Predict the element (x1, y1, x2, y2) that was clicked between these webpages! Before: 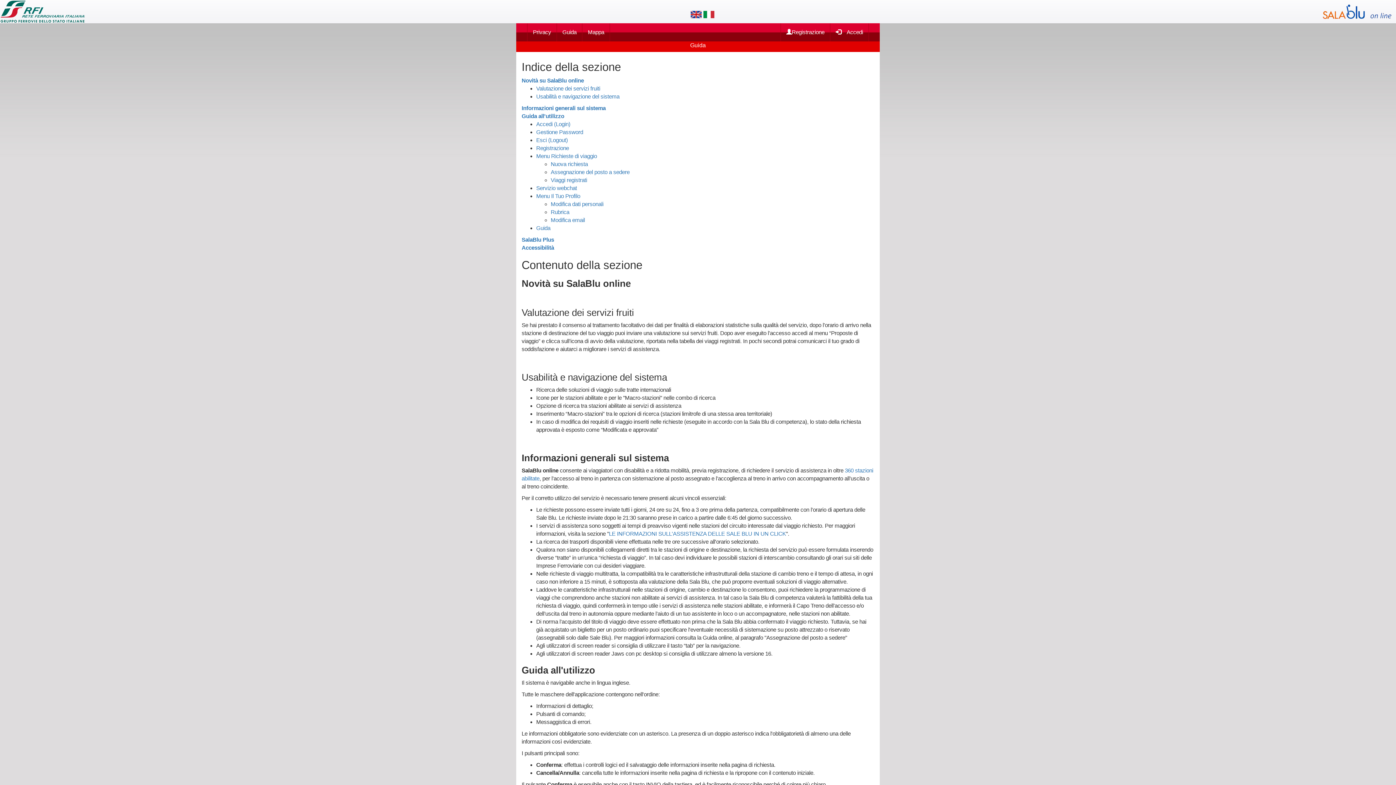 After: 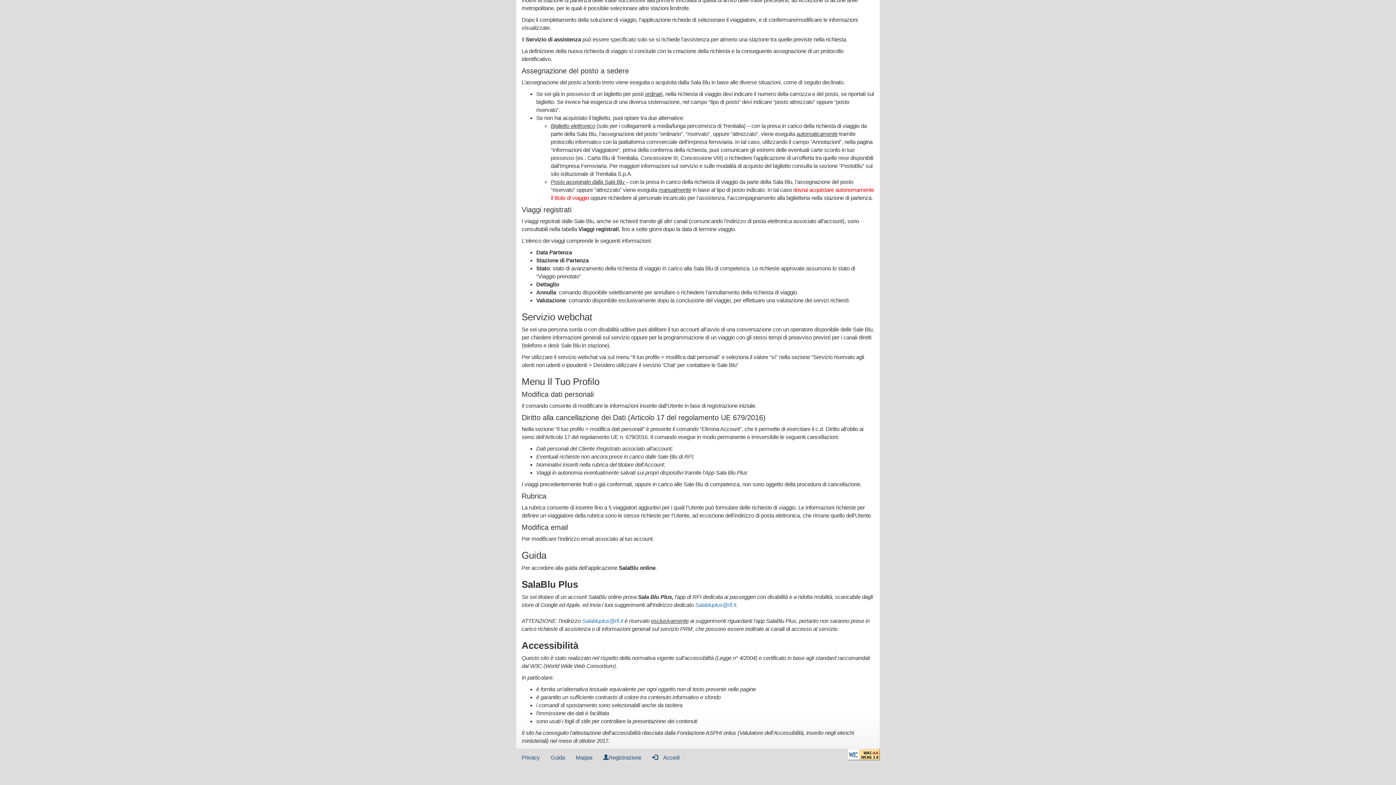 Action: bbox: (536, 225, 550, 231) label: Guida